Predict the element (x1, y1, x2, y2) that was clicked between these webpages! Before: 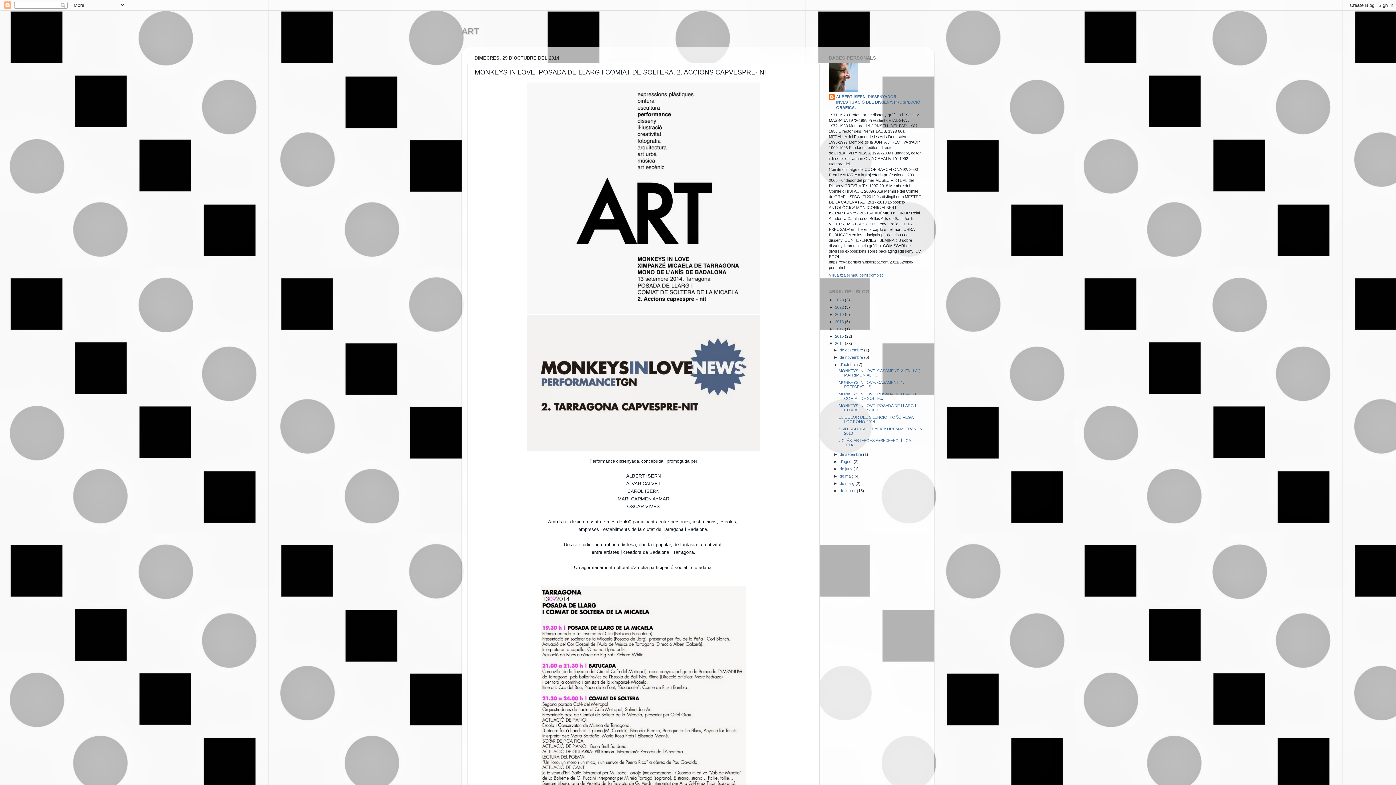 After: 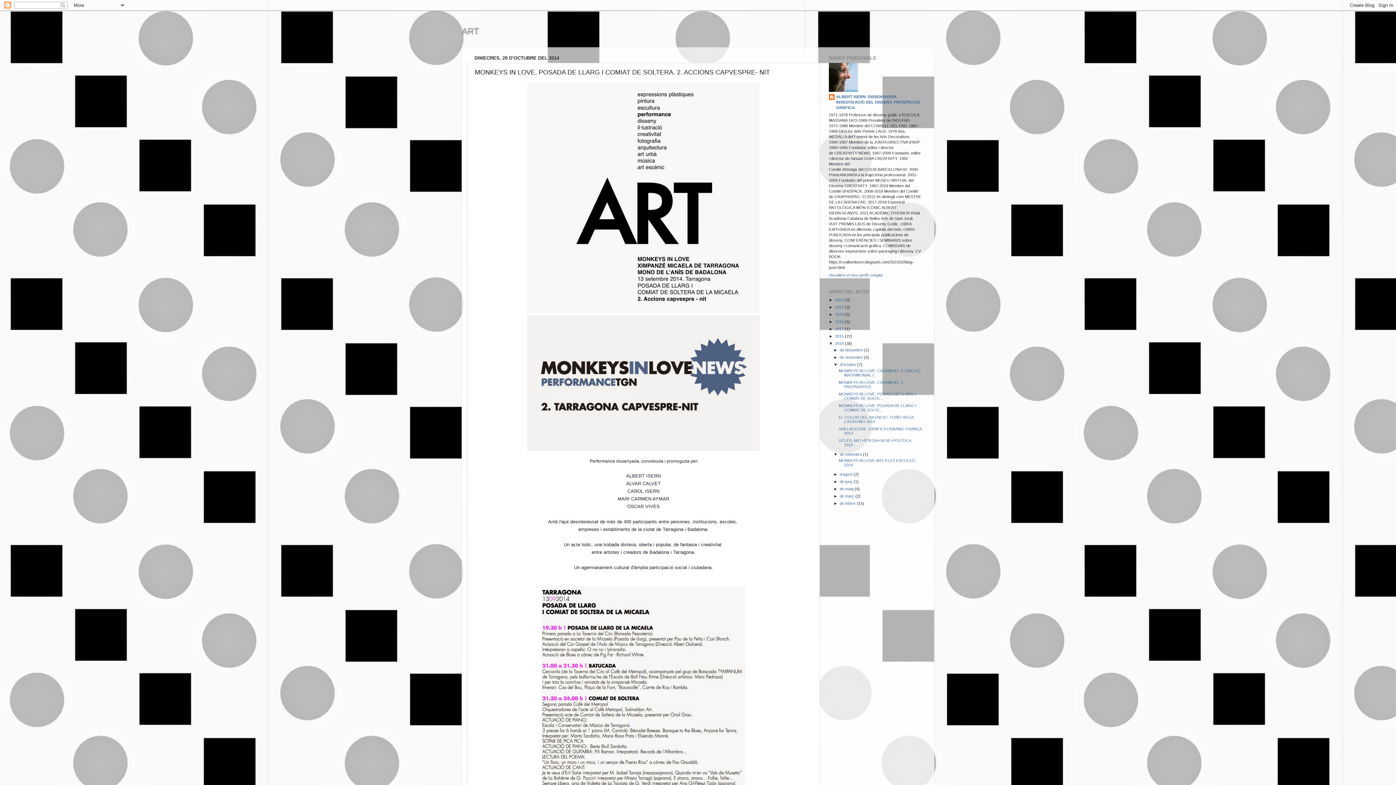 Action: bbox: (833, 452, 839, 456) label: ►  